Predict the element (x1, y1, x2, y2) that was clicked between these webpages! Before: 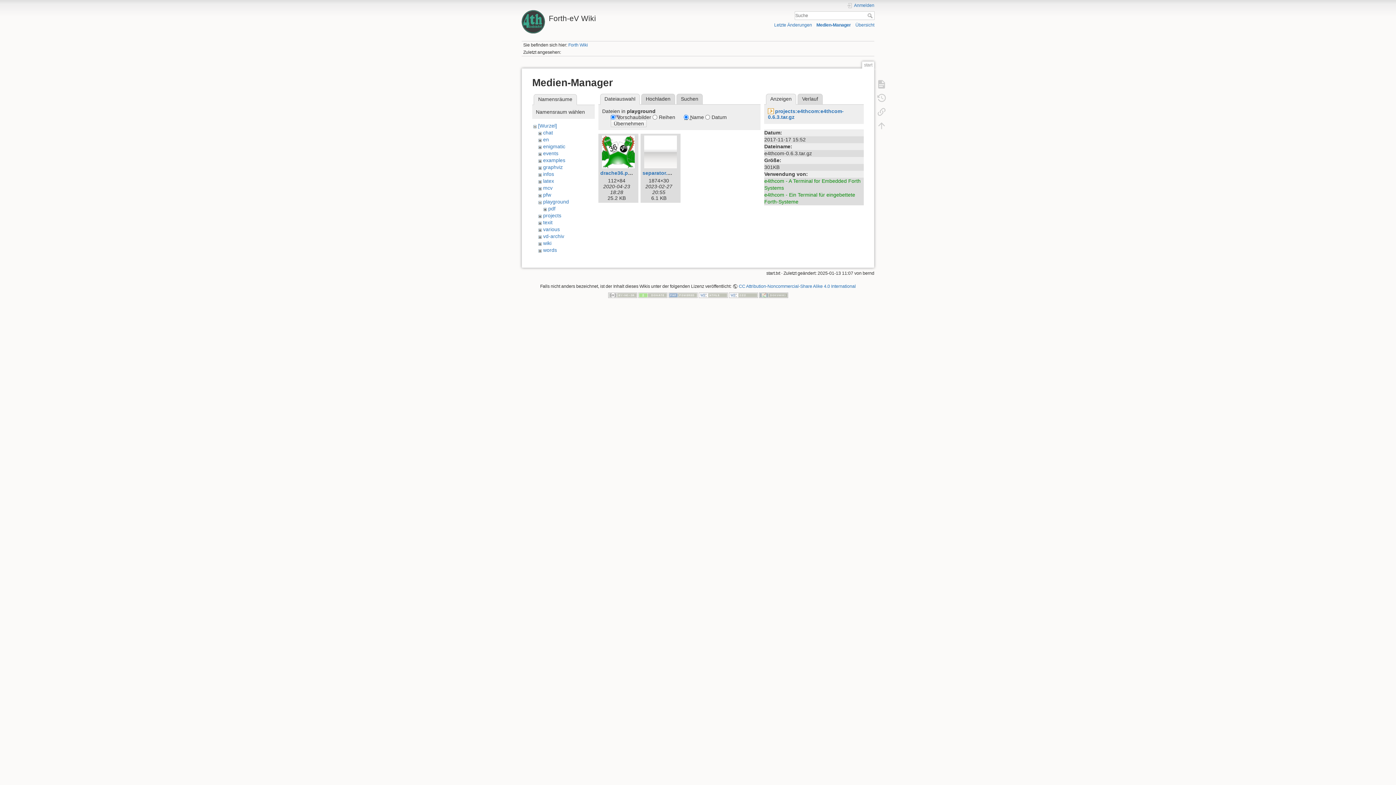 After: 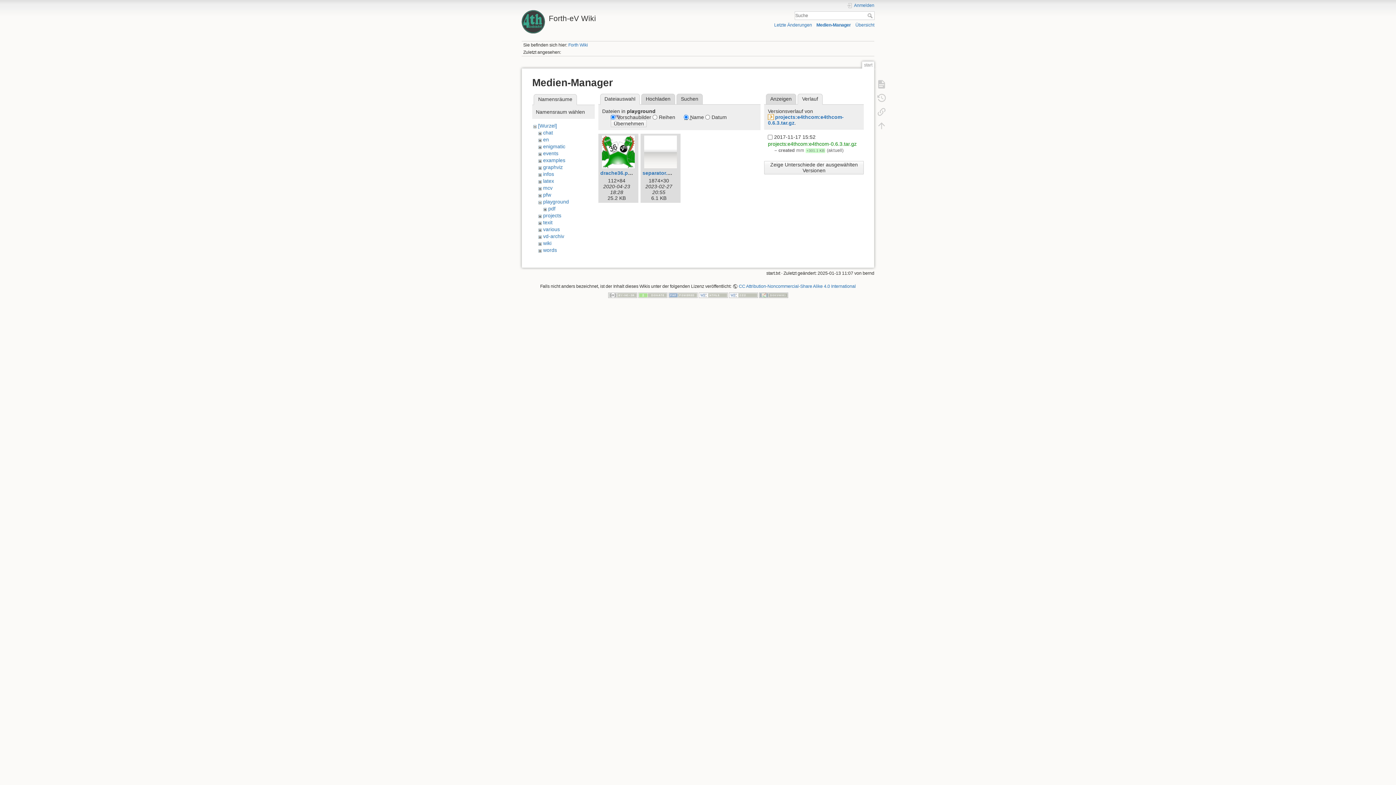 Action: label: Verlauf bbox: (797, 93, 822, 104)